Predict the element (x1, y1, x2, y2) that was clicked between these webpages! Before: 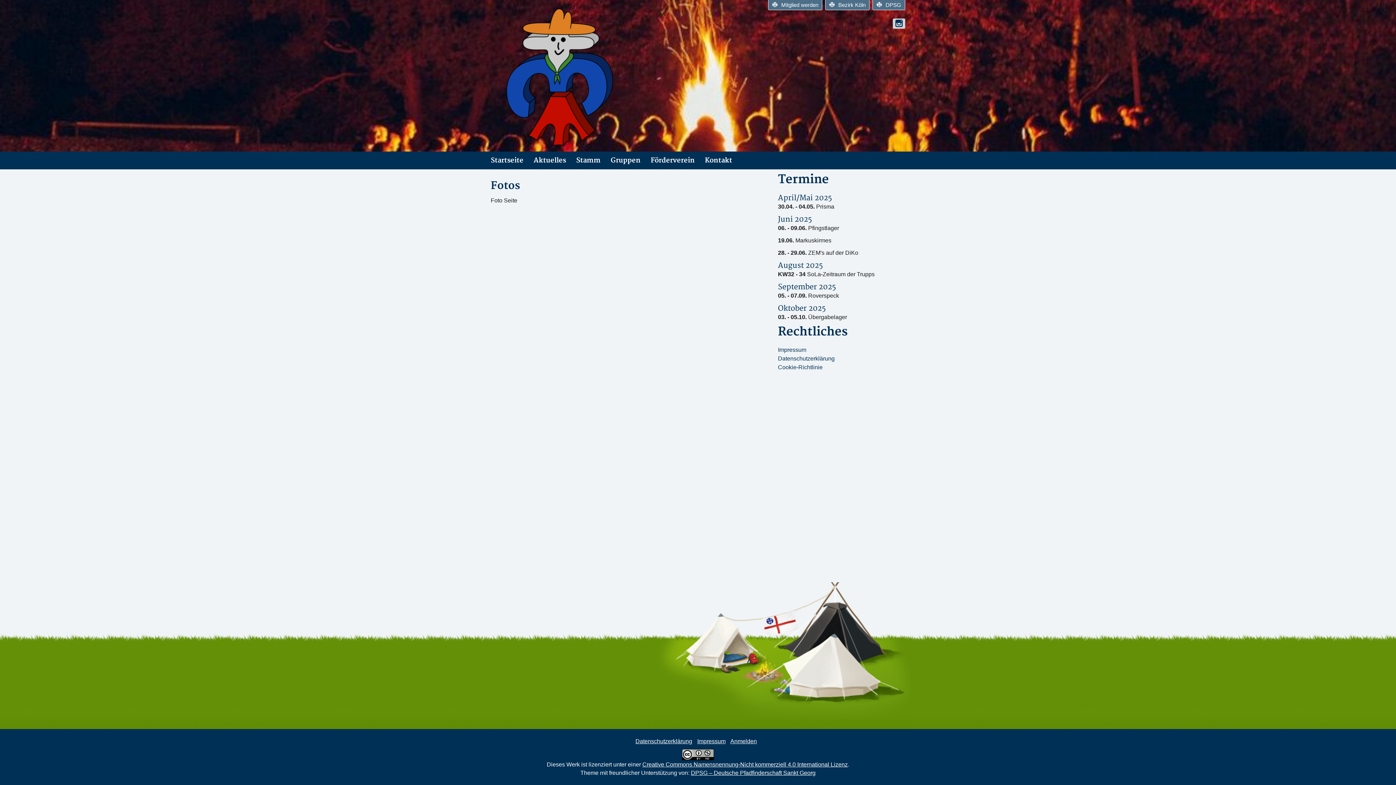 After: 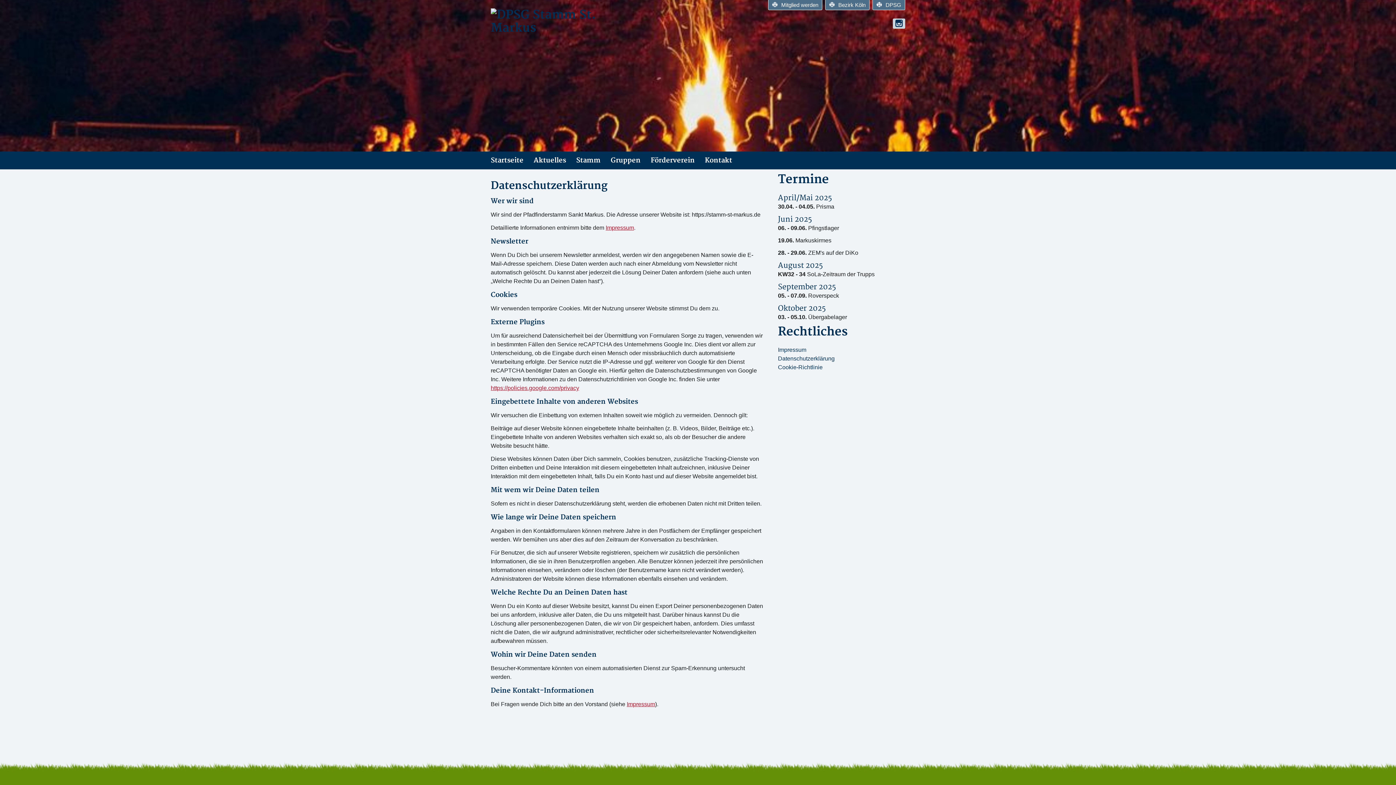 Action: bbox: (635, 738, 692, 744) label: Datenschutzerklärung